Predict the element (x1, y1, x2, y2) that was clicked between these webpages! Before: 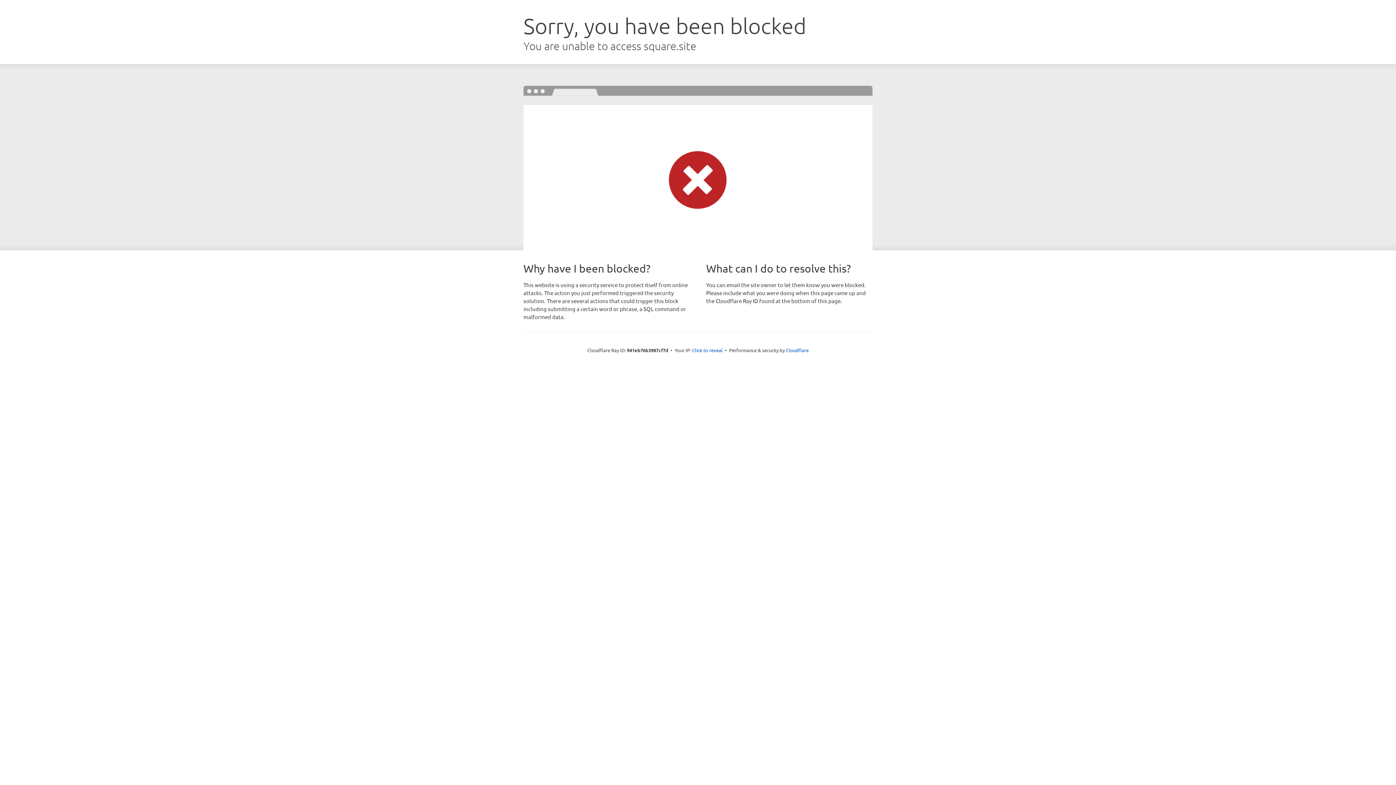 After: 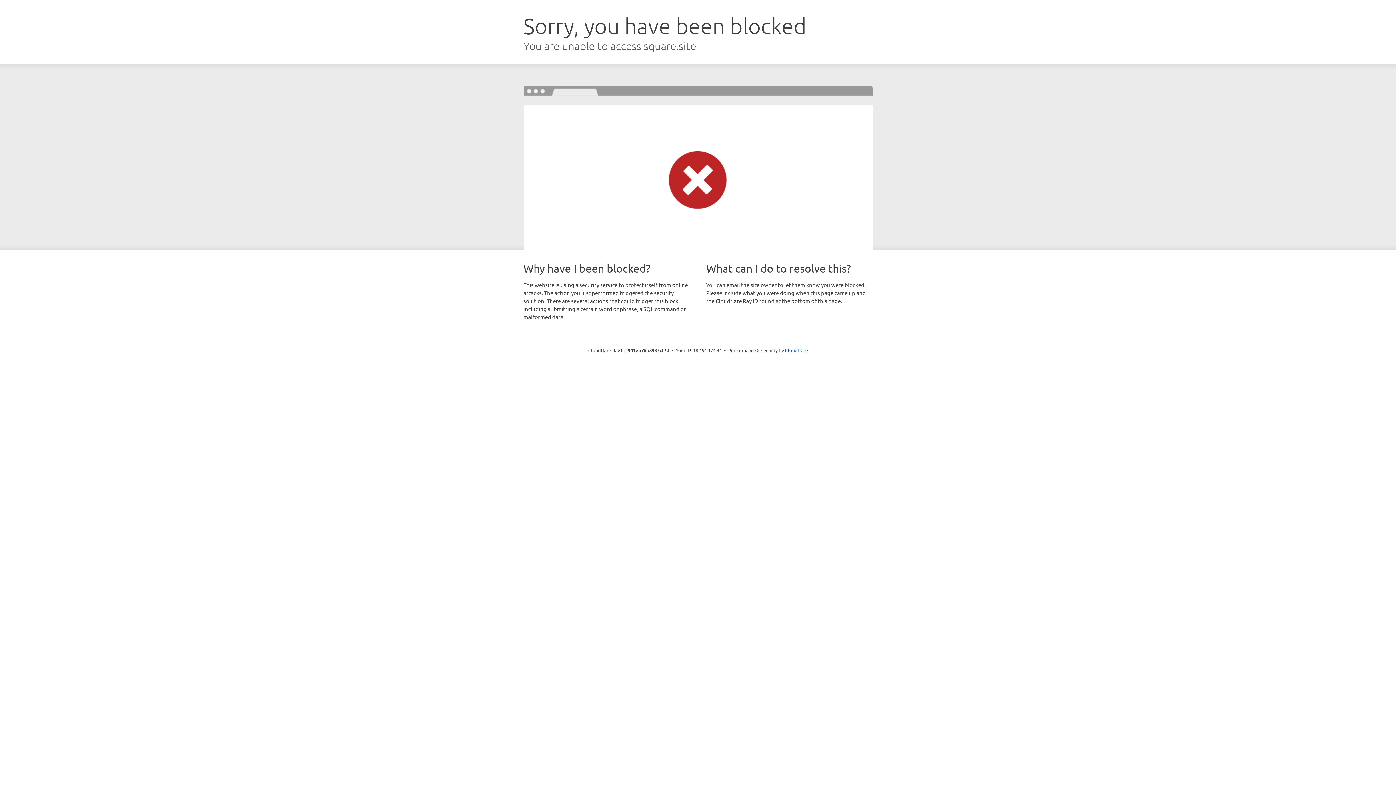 Action: bbox: (692, 346, 722, 353) label: Click to reveal